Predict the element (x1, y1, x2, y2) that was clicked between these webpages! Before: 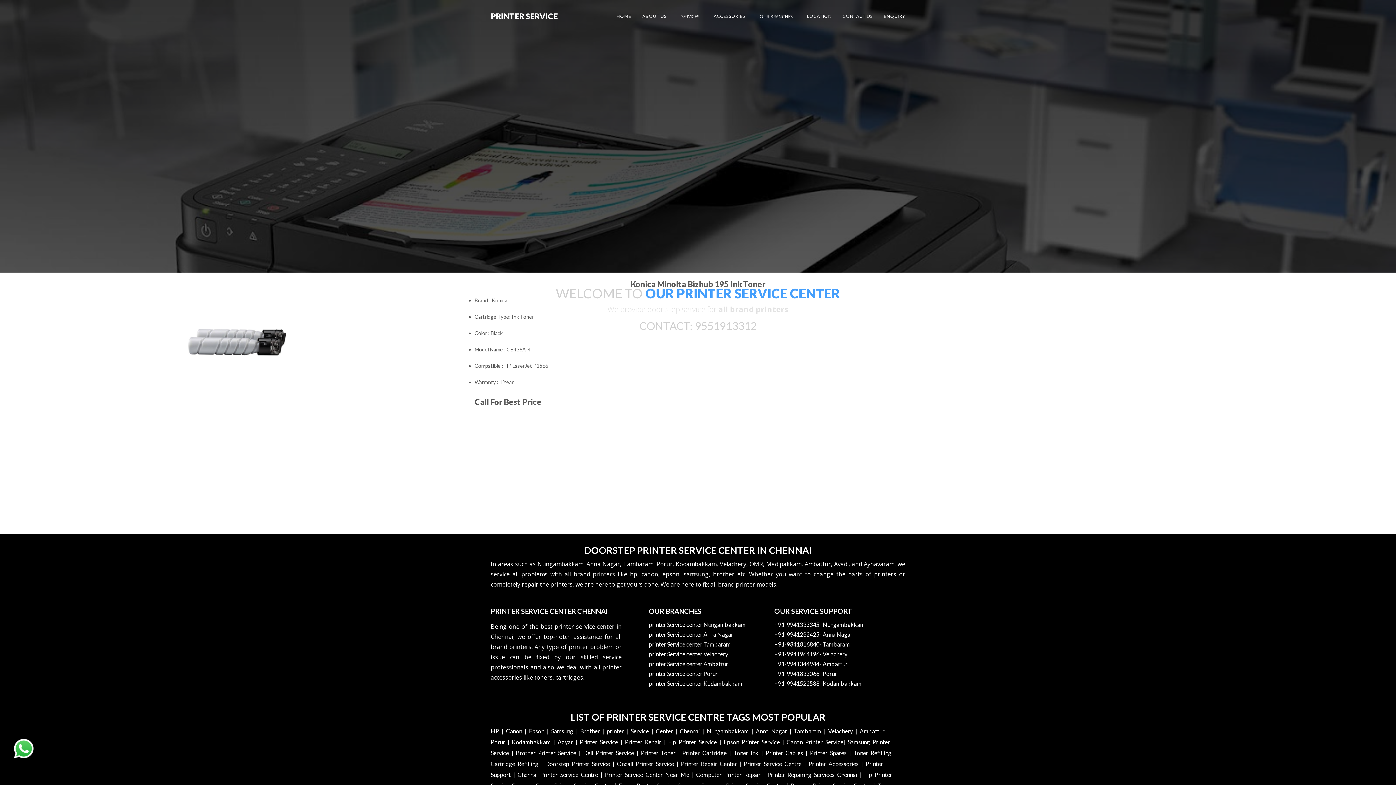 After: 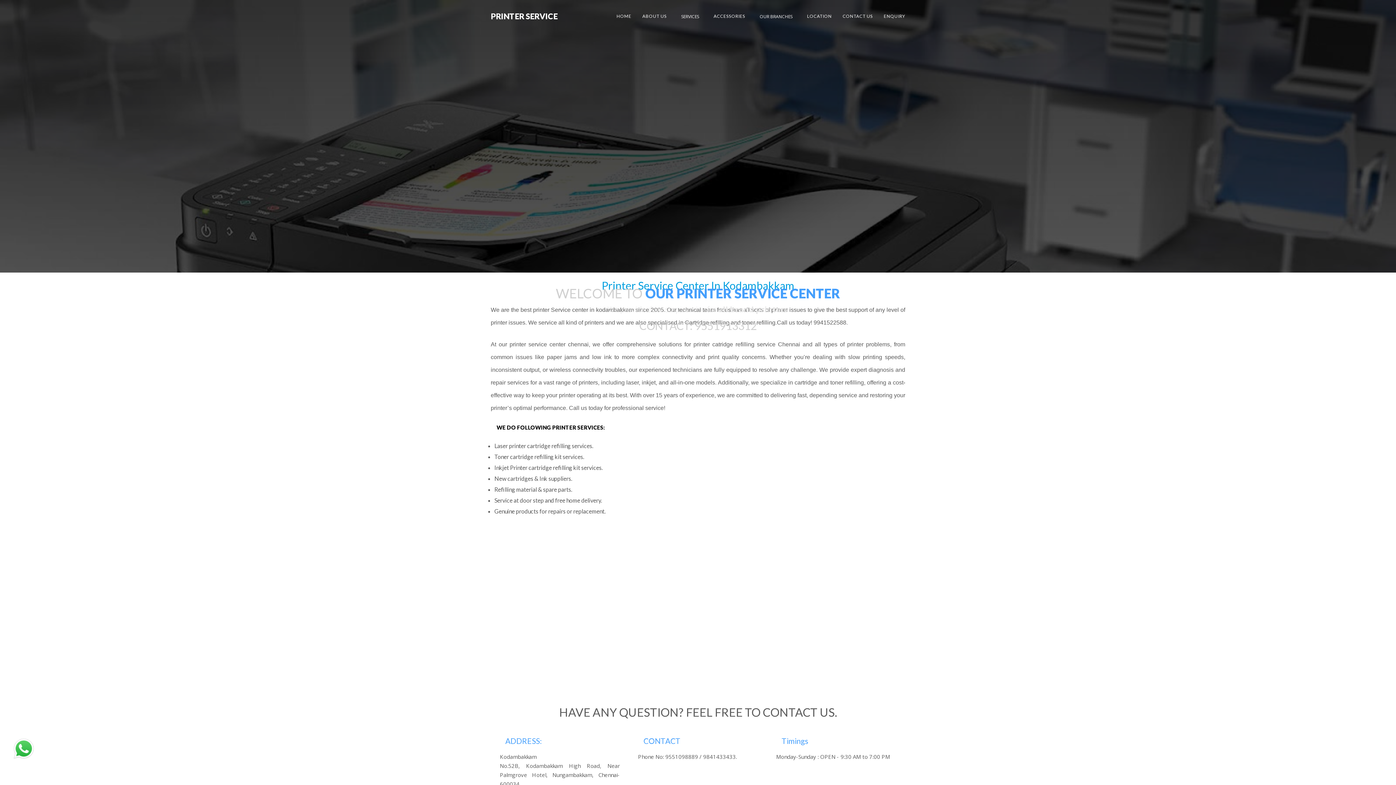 Action: label: printer Service center Kodambakkam bbox: (649, 680, 763, 686)